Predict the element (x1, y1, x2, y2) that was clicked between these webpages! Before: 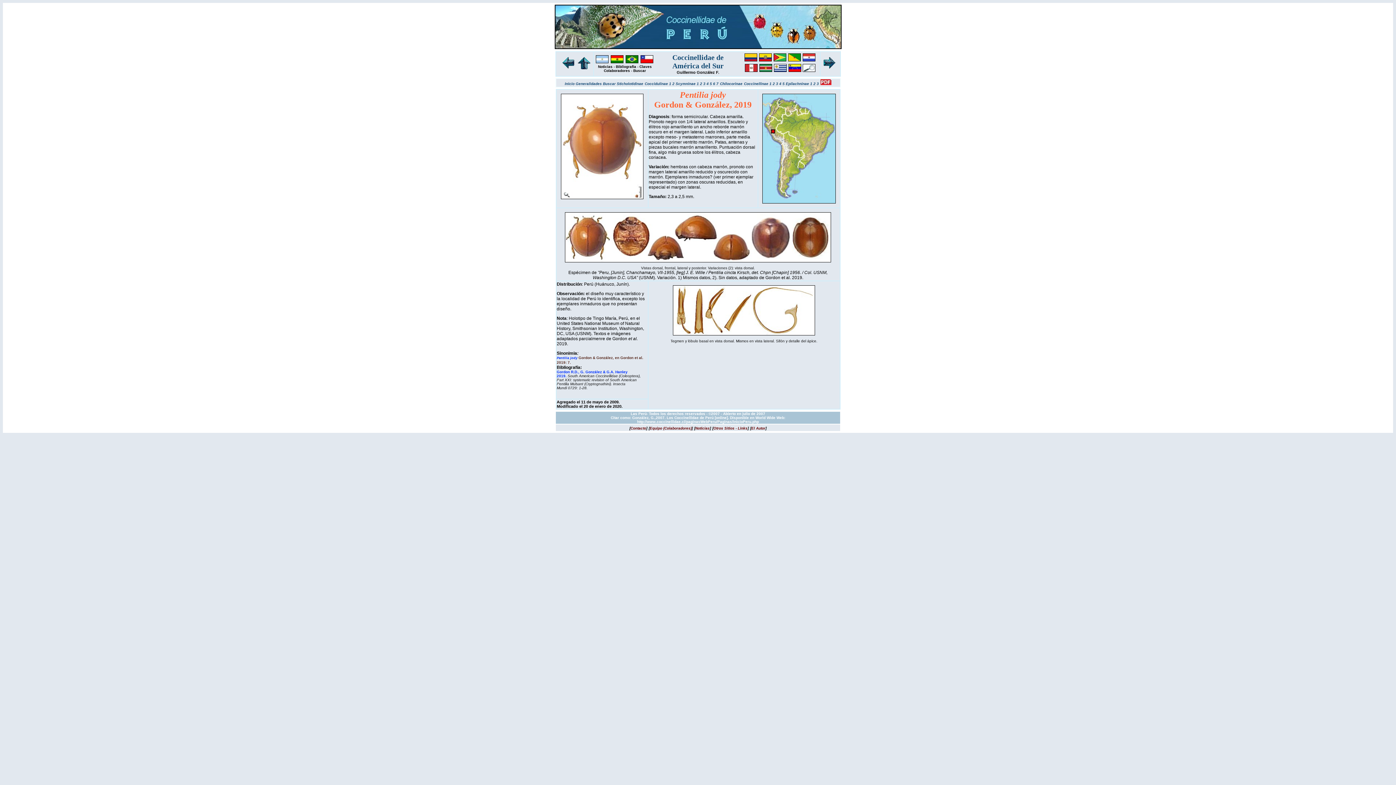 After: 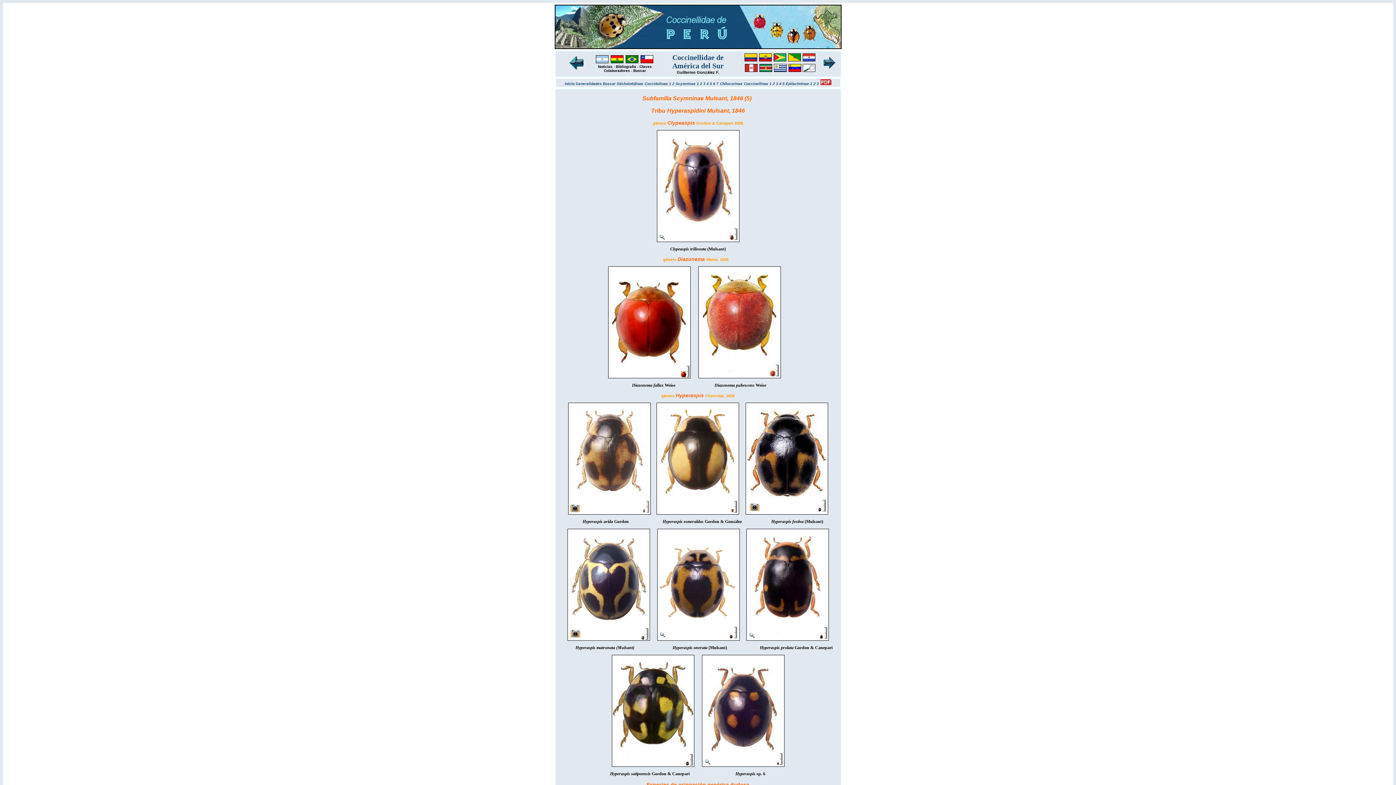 Action: bbox: (710, 81, 713, 85) label: 5 